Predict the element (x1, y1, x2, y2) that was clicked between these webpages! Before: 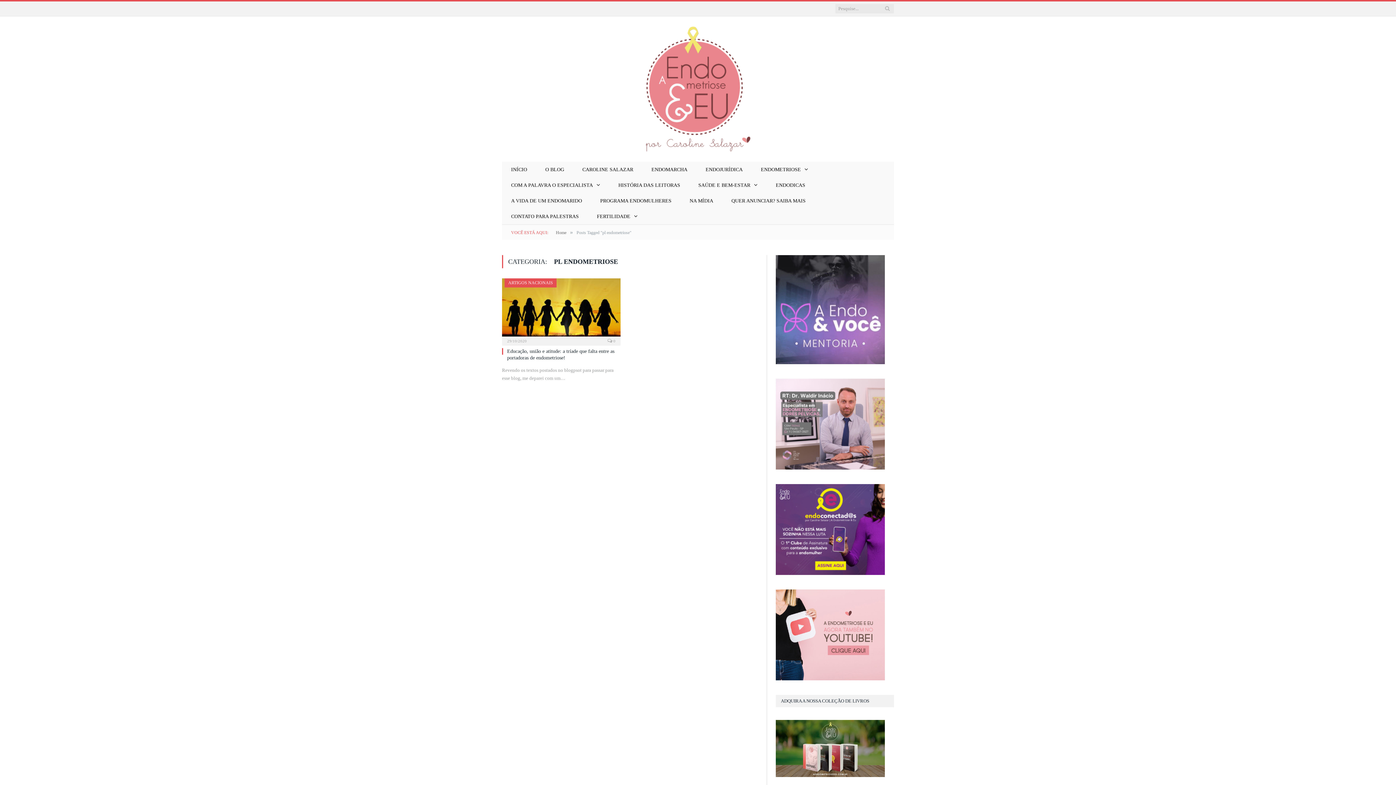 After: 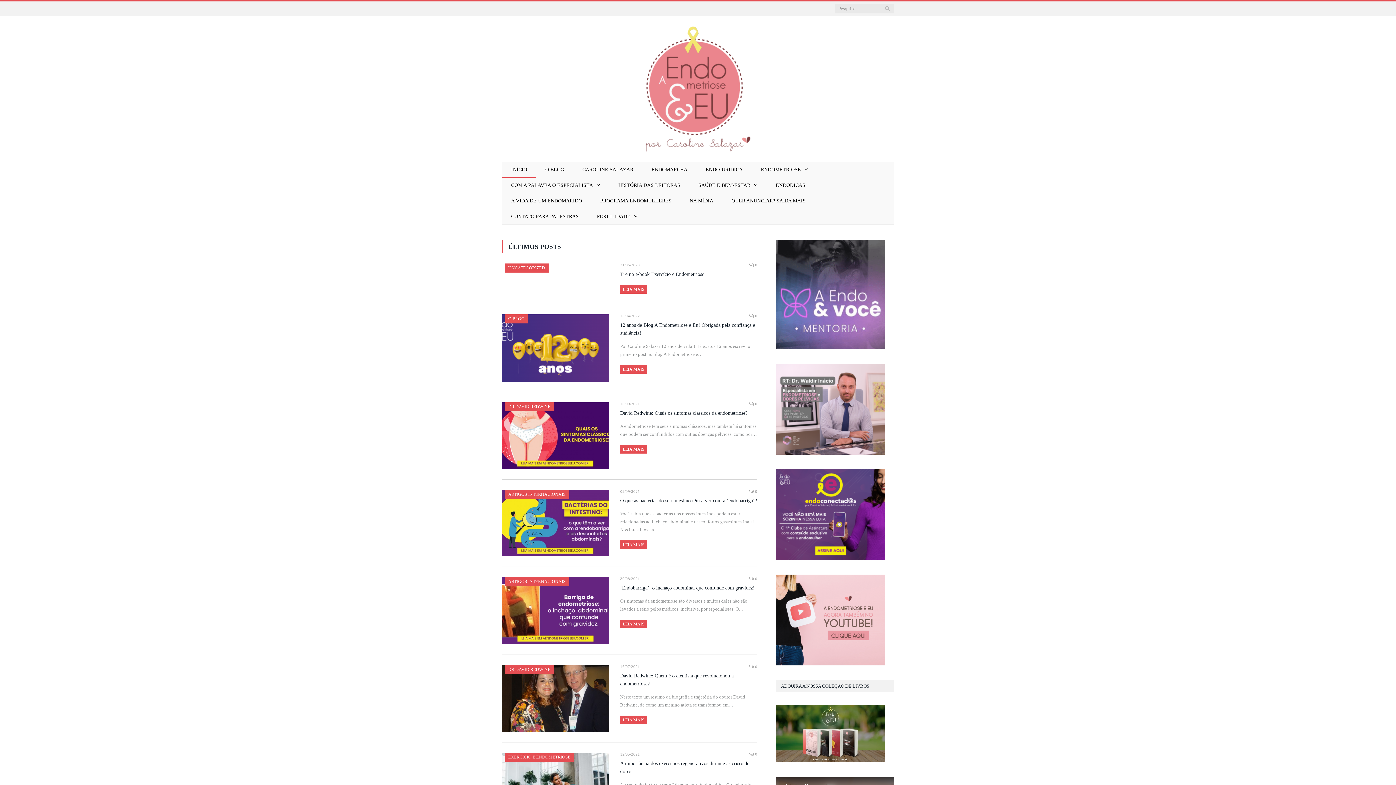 Action: bbox: (502, 161, 536, 178) label: INÍCIO